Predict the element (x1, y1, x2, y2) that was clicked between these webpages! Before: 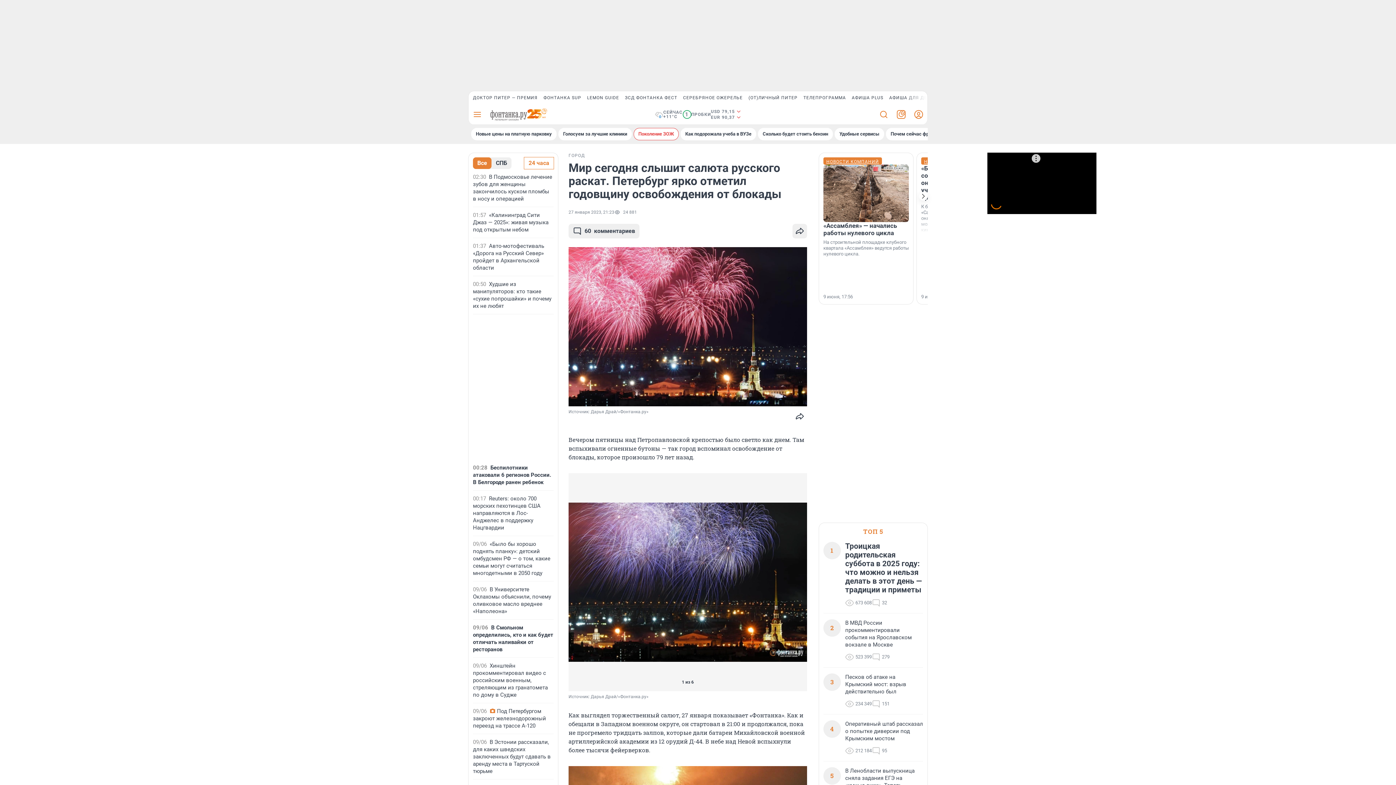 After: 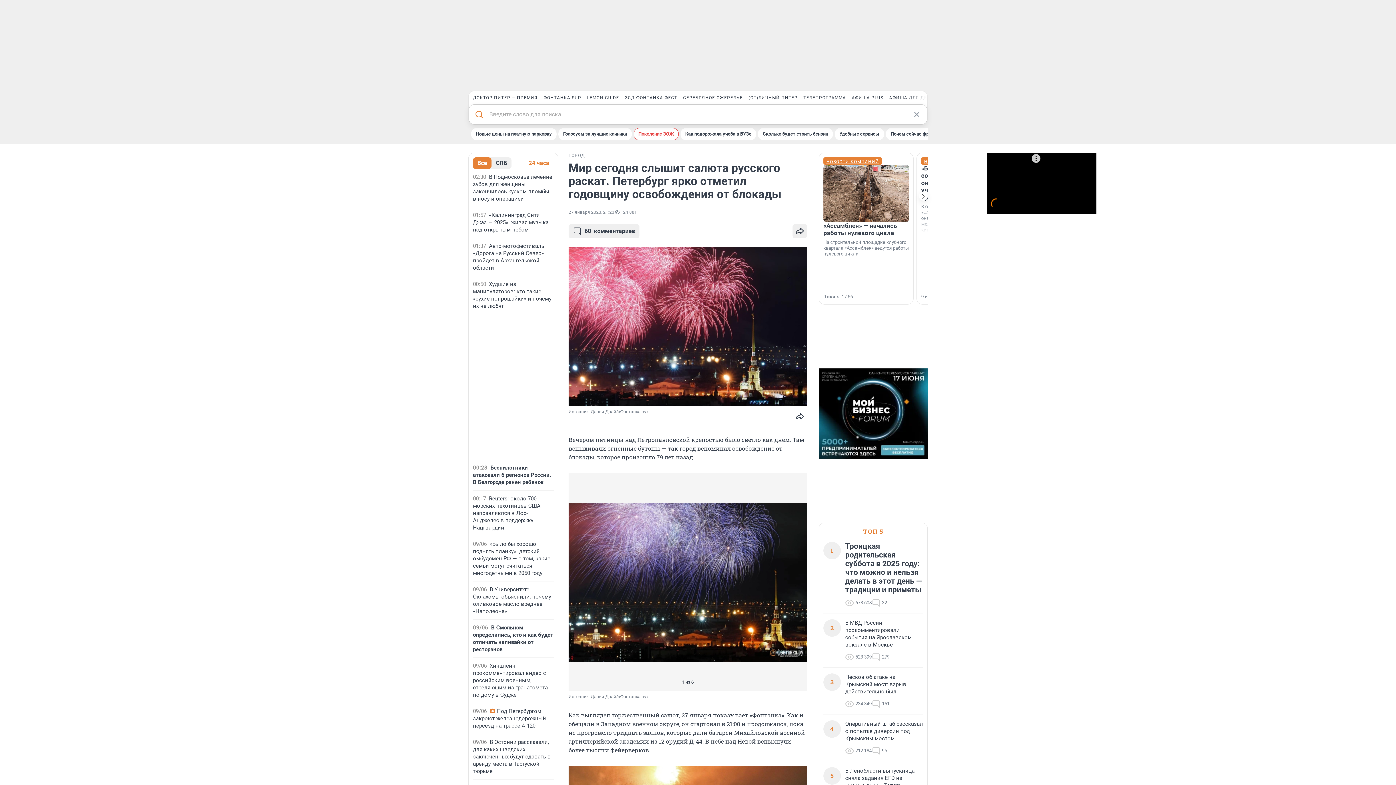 Action: bbox: (875, 104, 892, 124)